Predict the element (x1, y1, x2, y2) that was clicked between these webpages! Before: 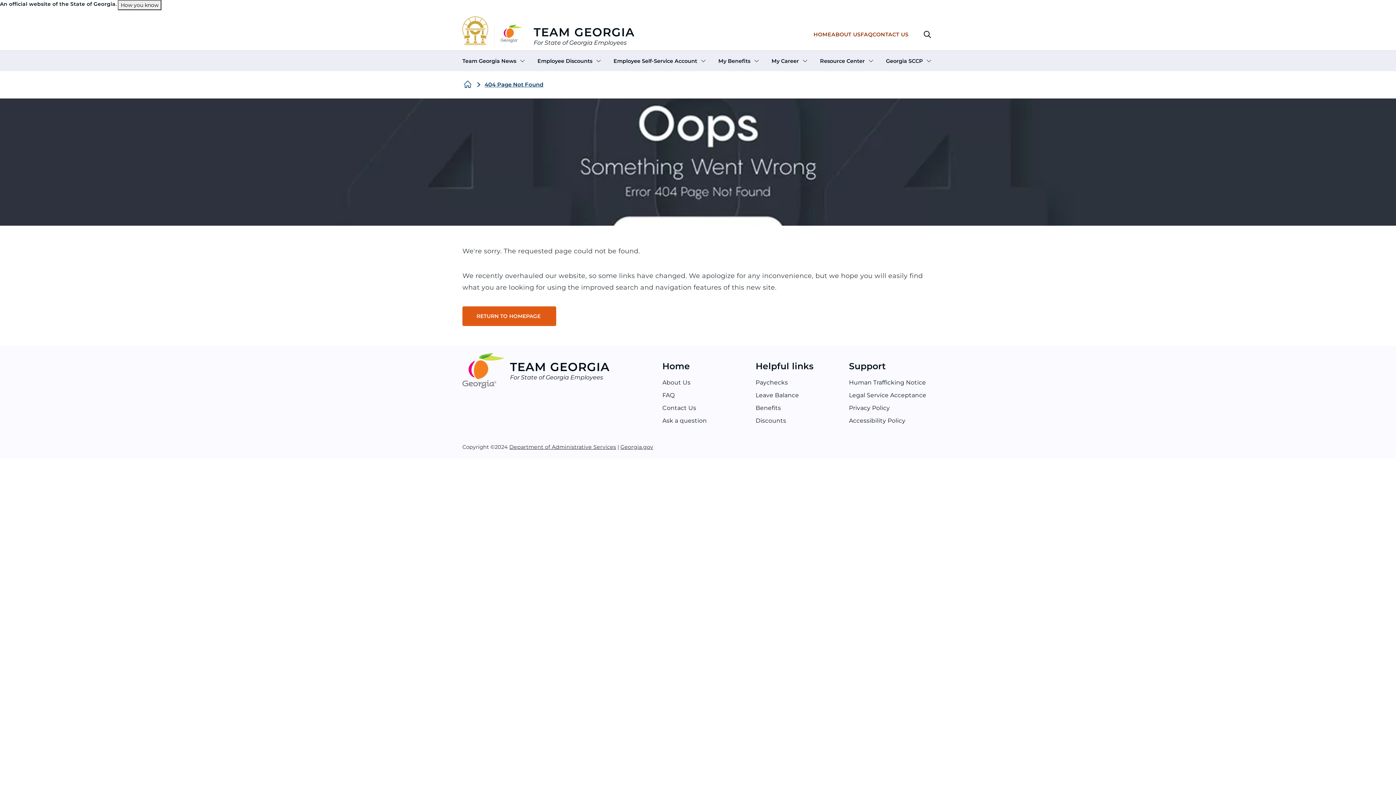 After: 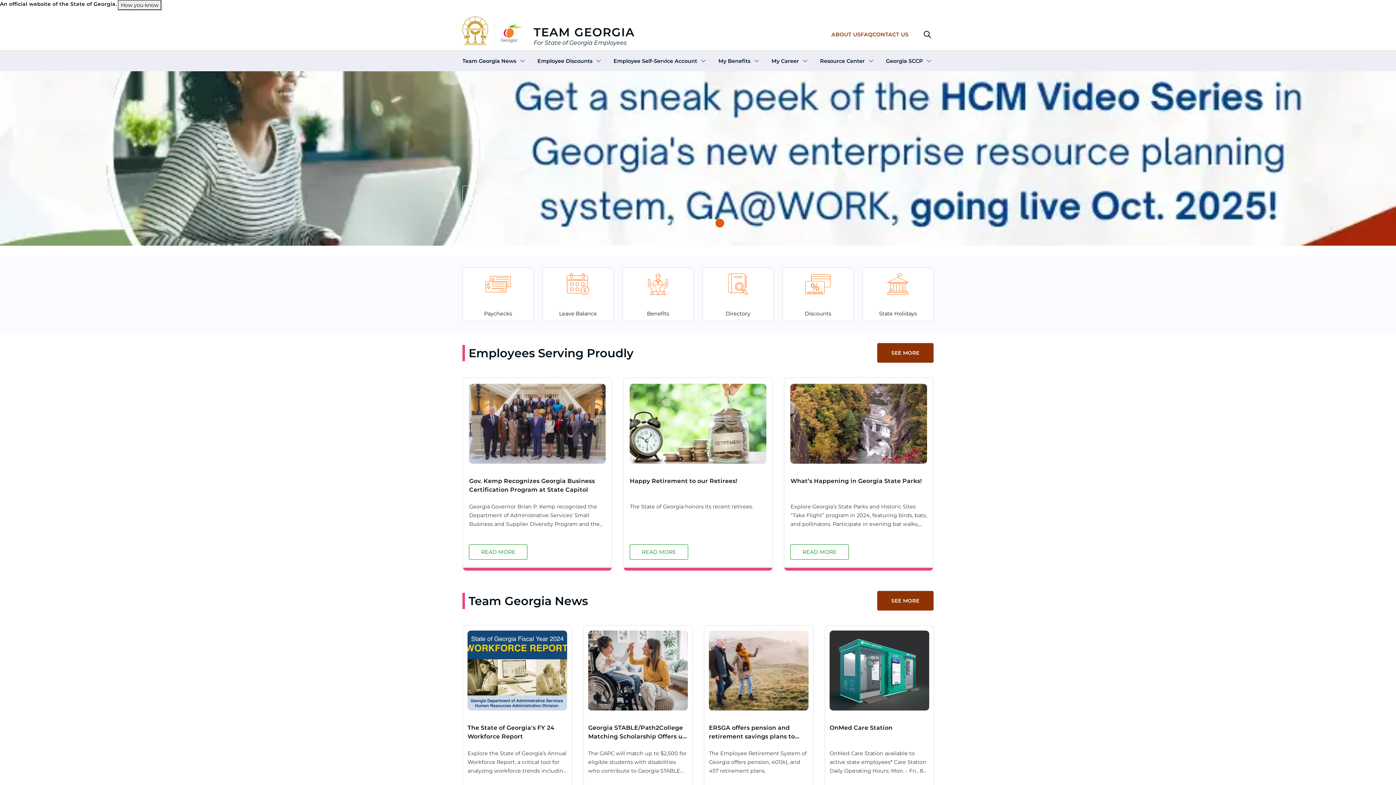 Action: bbox: (462, 18, 634, 50) label: TEAM GEORGIA
For State of Georgia Employees